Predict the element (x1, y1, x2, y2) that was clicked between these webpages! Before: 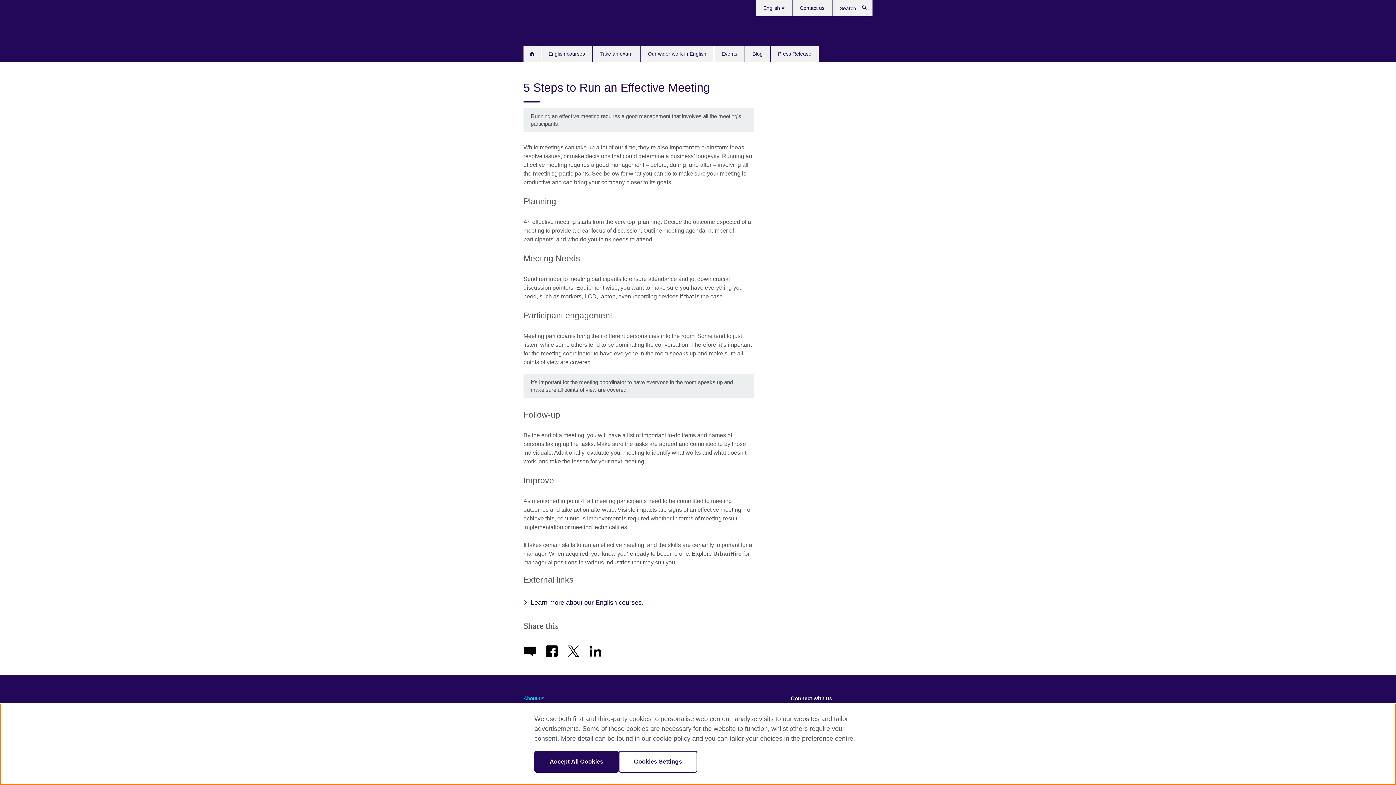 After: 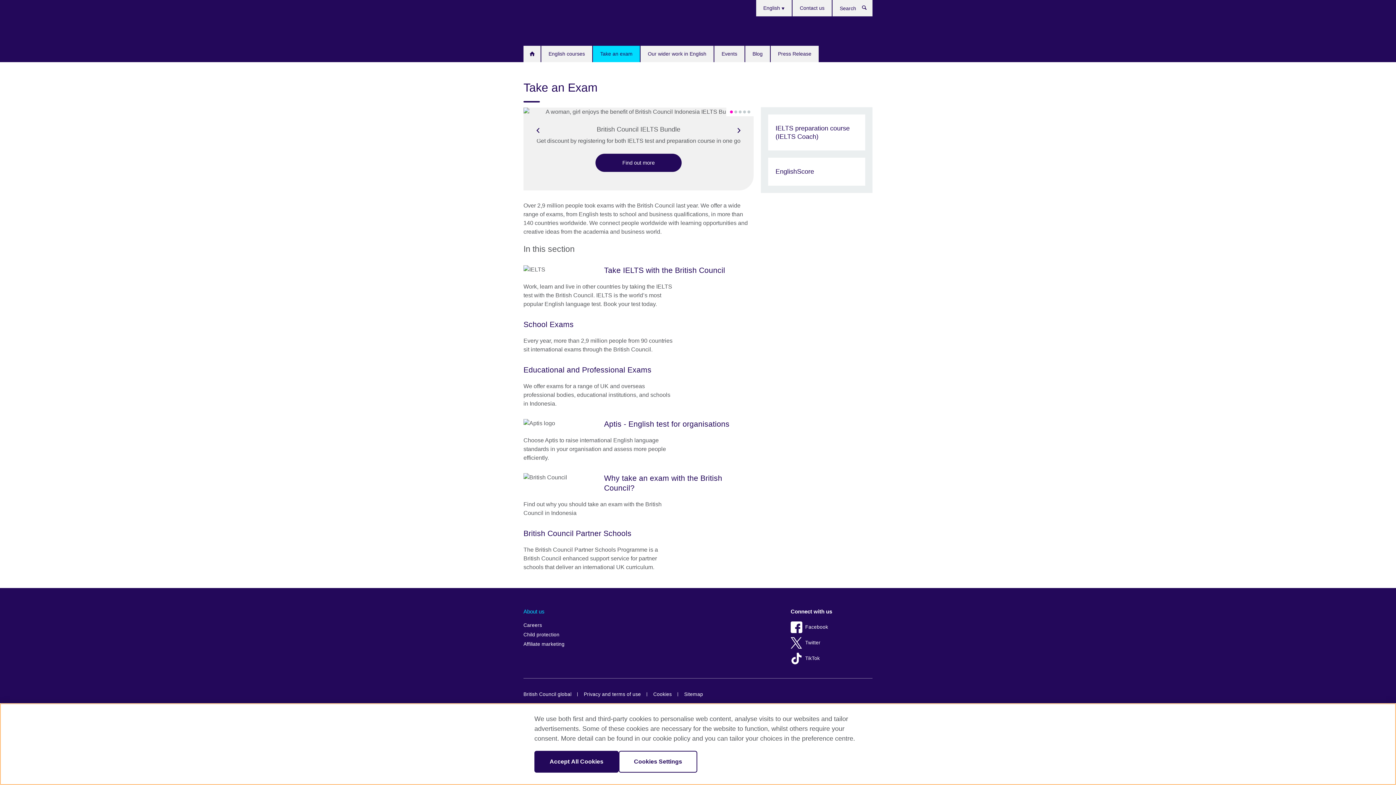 Action: label: Take an exam bbox: (593, 45, 640, 62)